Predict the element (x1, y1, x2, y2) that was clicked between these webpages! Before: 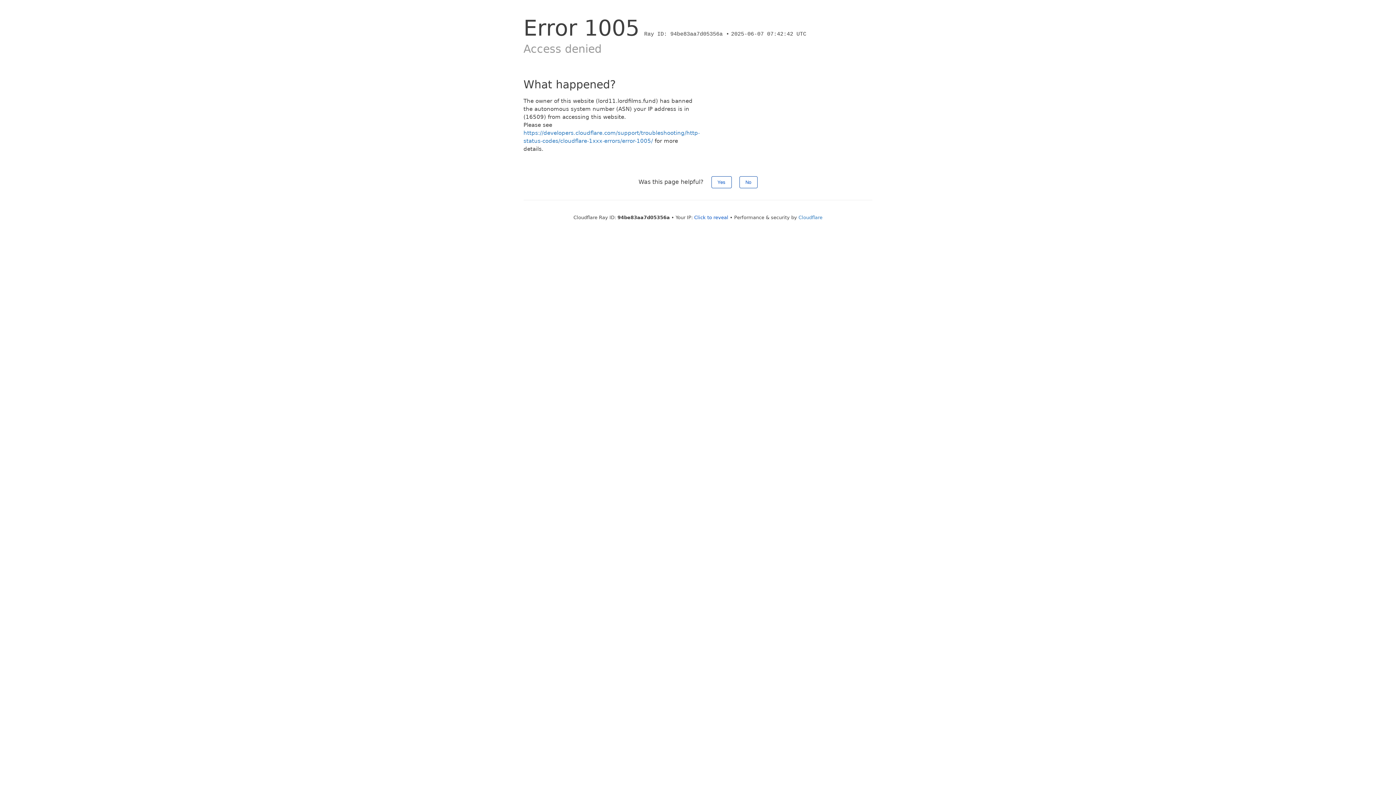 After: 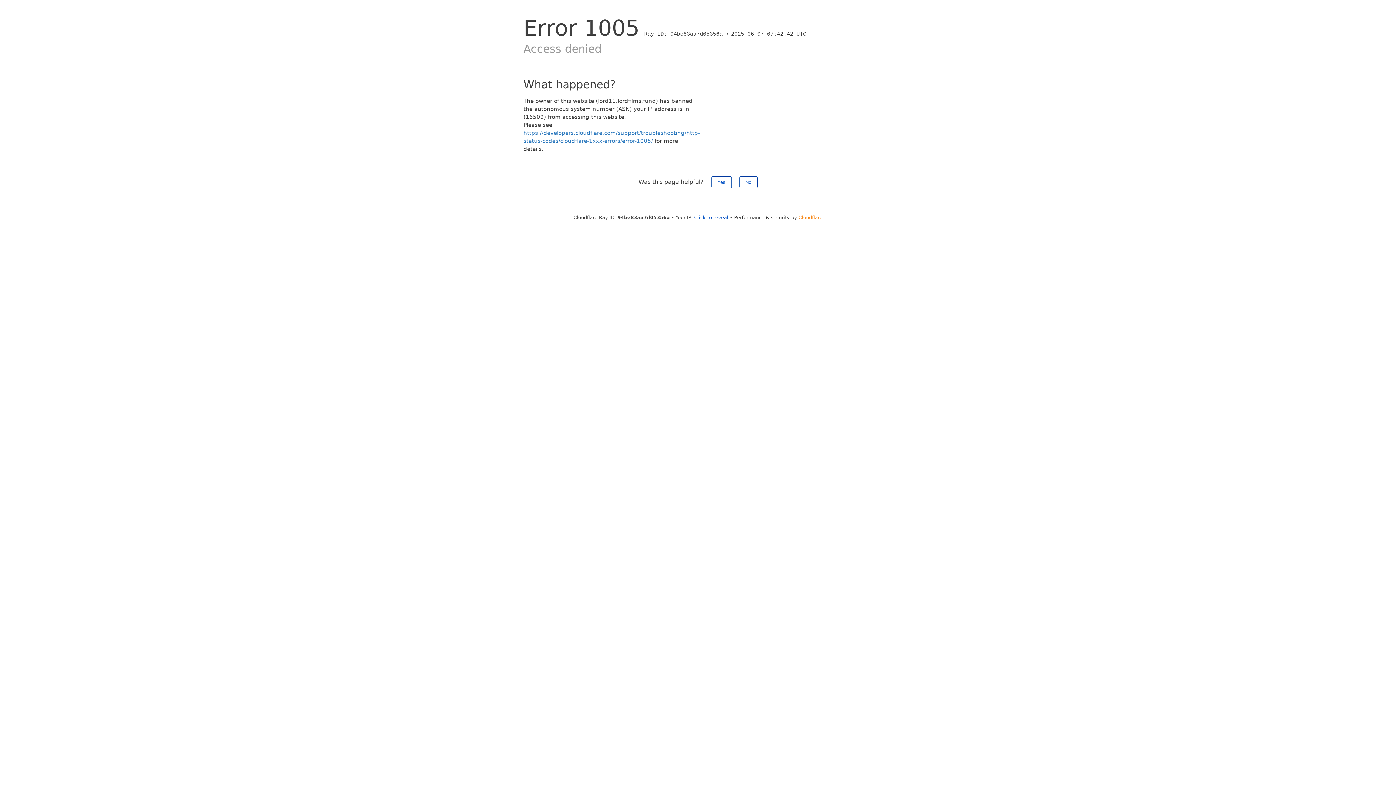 Action: bbox: (798, 214, 822, 220) label: Cloudflare